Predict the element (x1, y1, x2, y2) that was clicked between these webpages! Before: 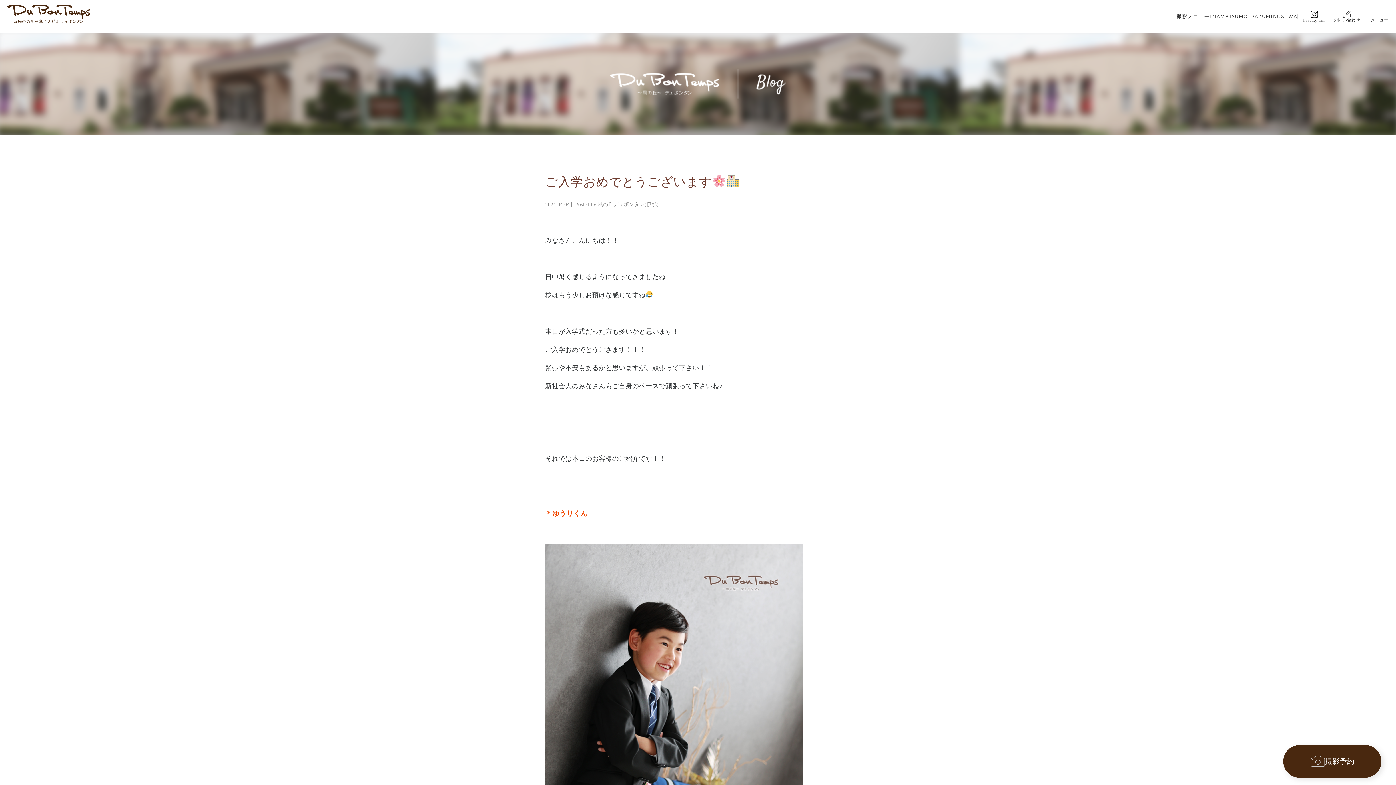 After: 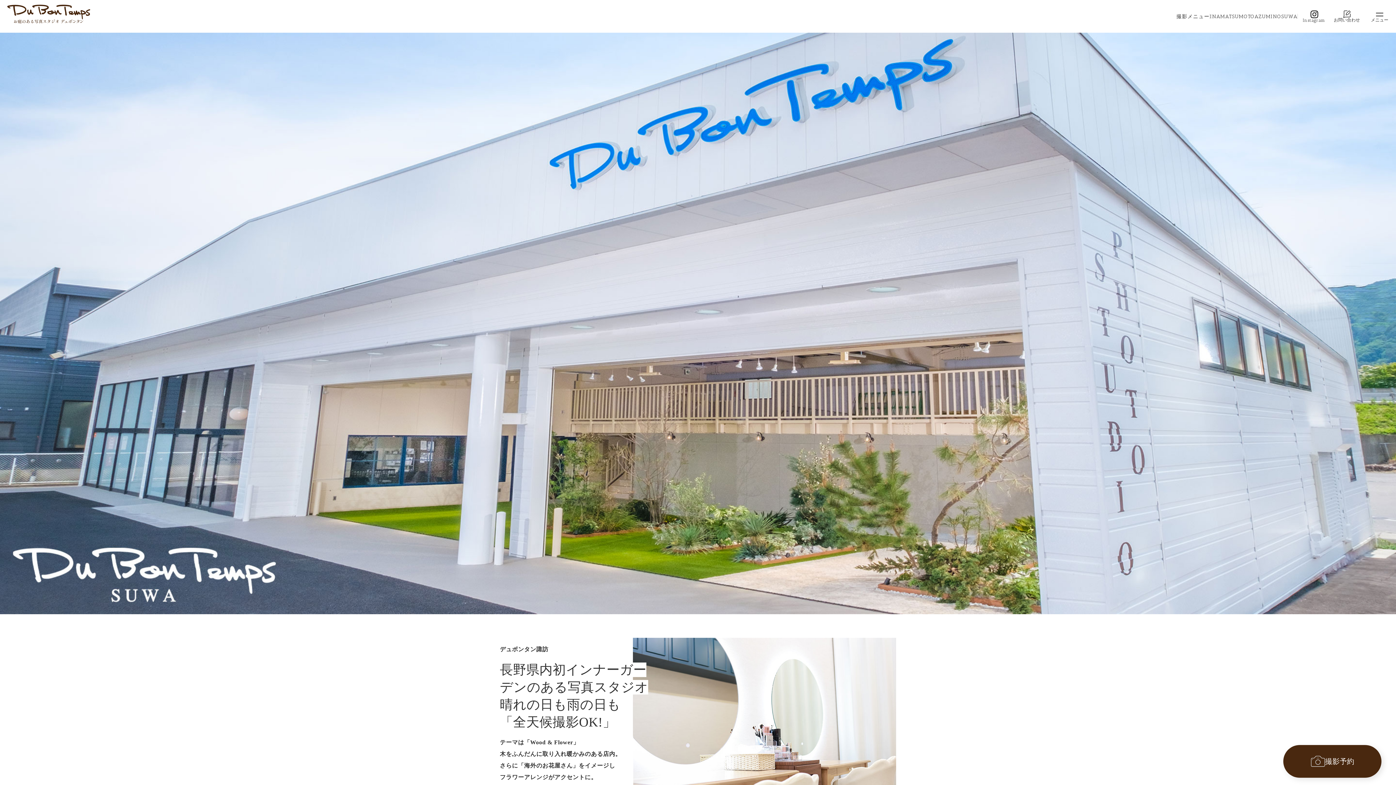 Action: bbox: (1281, 13, 1297, 19) label: SUWA